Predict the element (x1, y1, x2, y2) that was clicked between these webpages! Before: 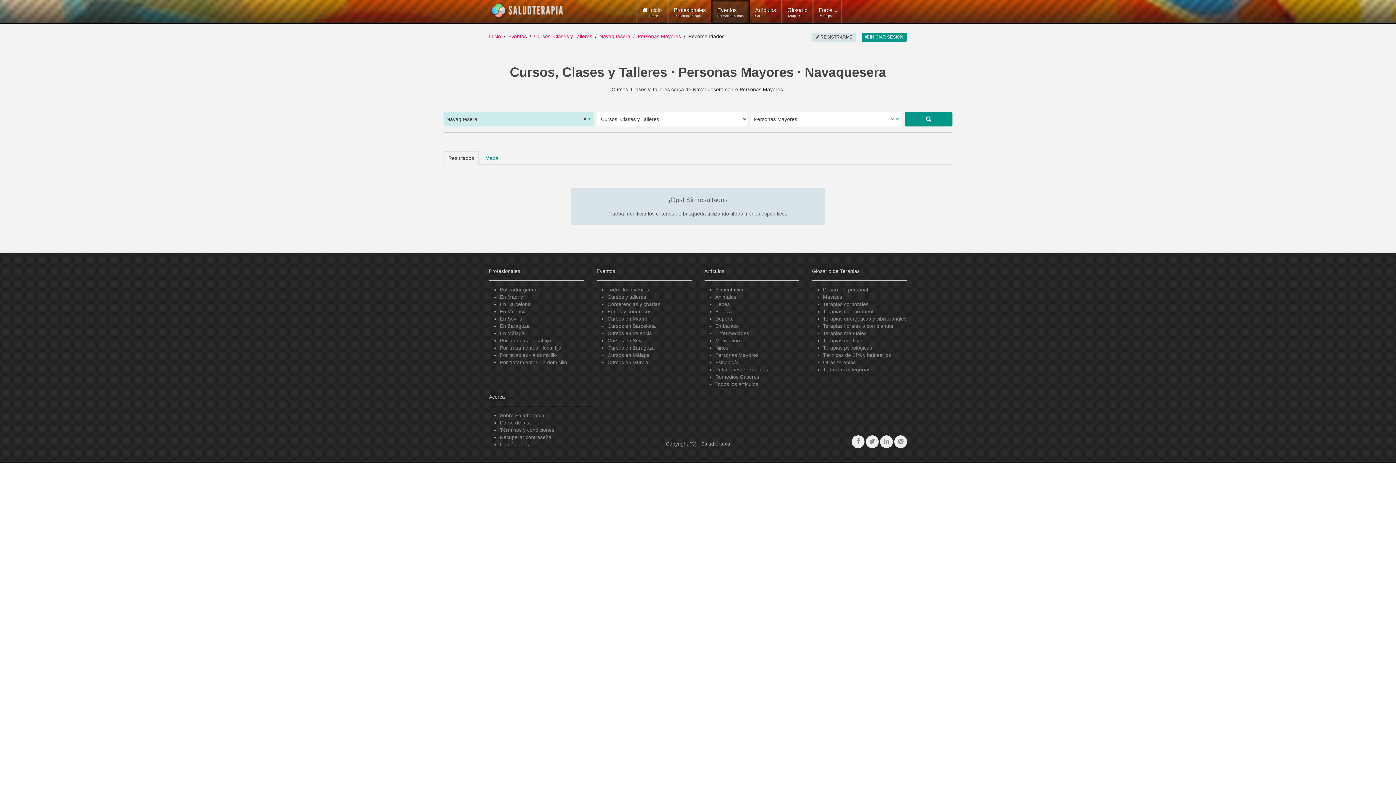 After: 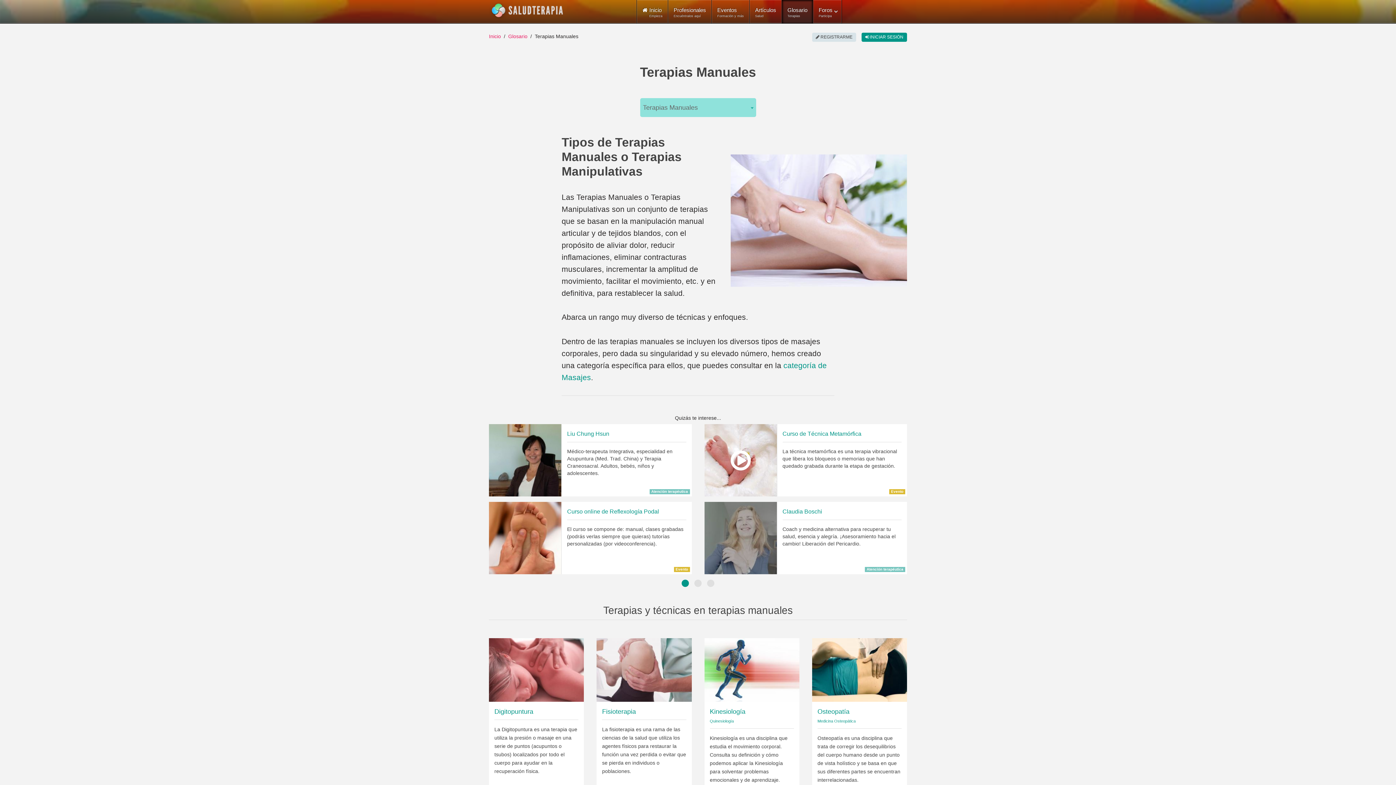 Action: label: Terapias manuales bbox: (823, 330, 866, 336)